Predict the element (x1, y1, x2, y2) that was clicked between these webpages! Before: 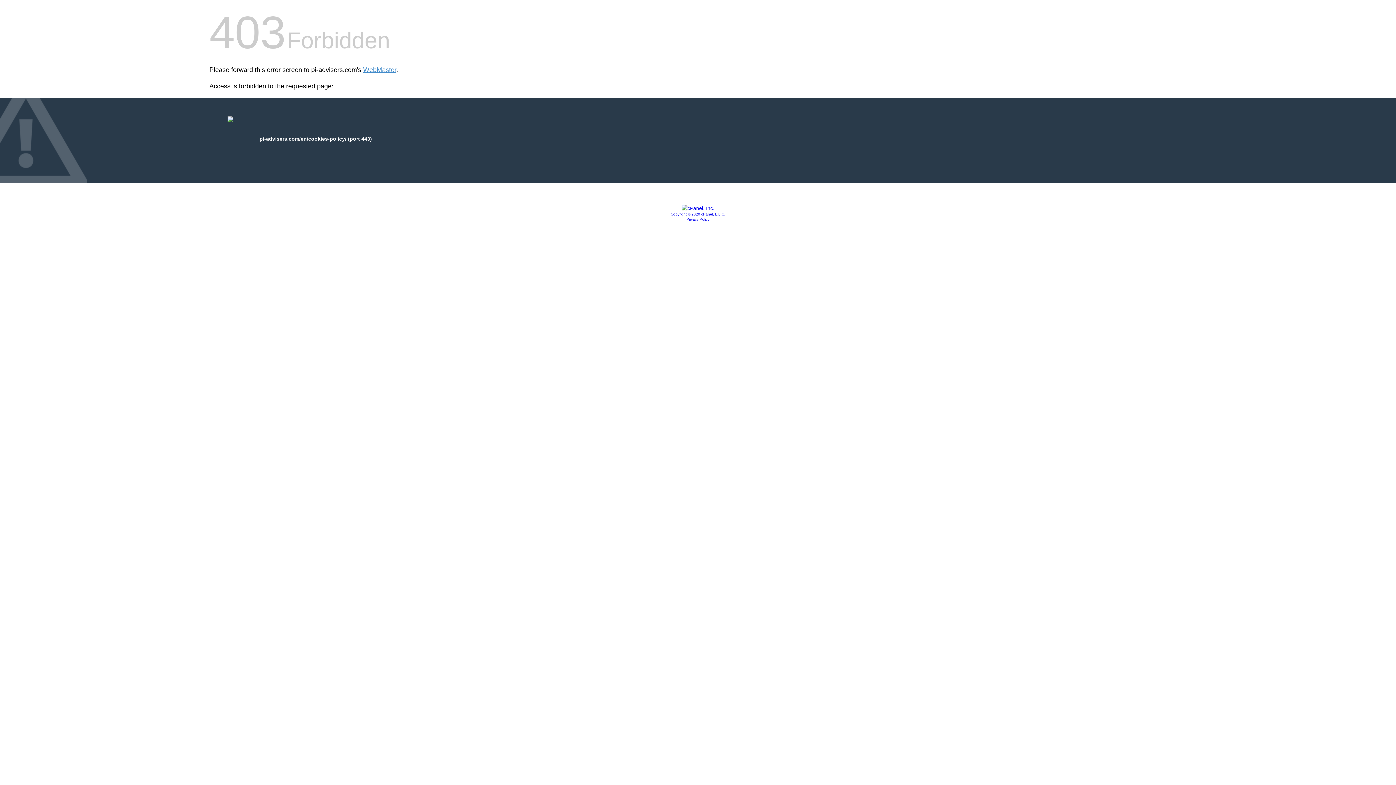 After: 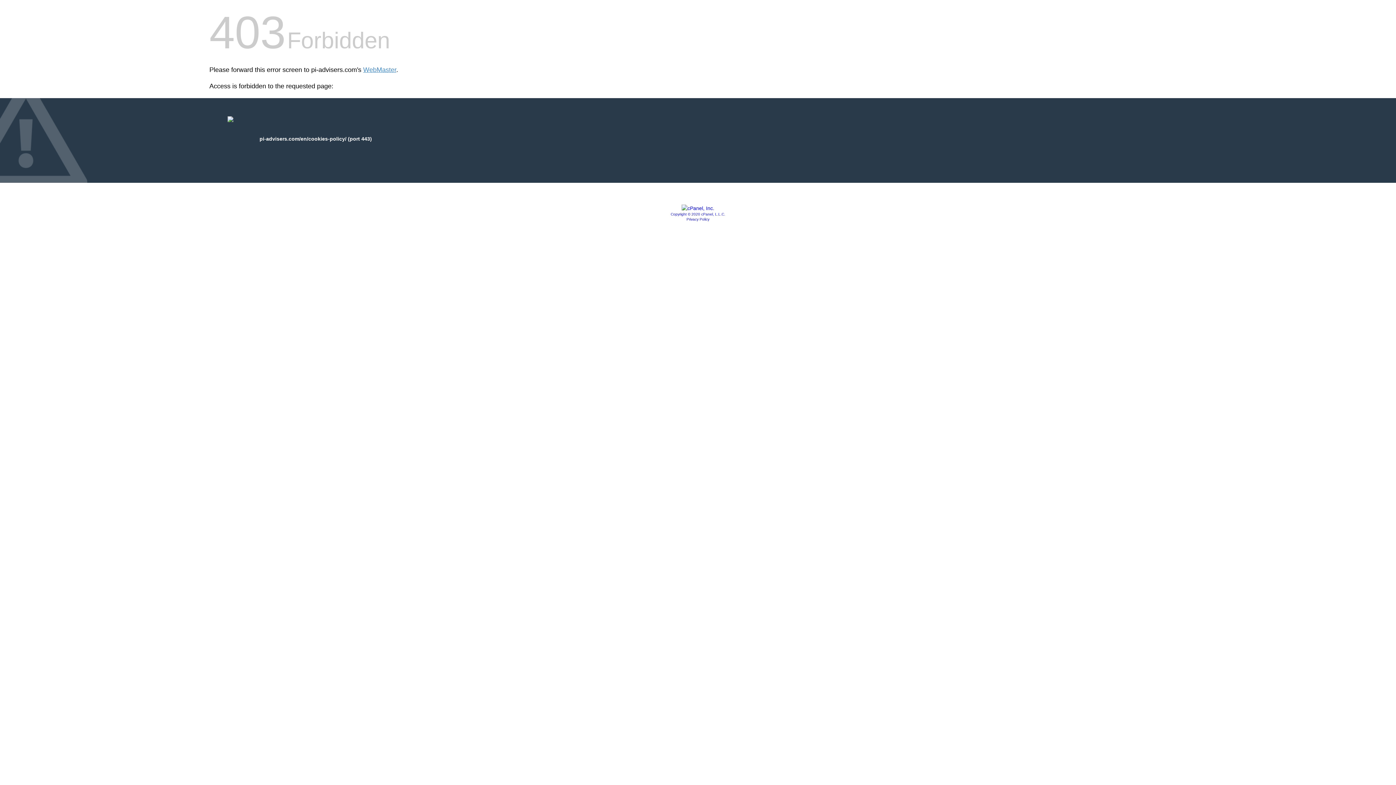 Action: label: Copyright © 2020 cPanel, L.L.C. bbox: (670, 212, 725, 216)